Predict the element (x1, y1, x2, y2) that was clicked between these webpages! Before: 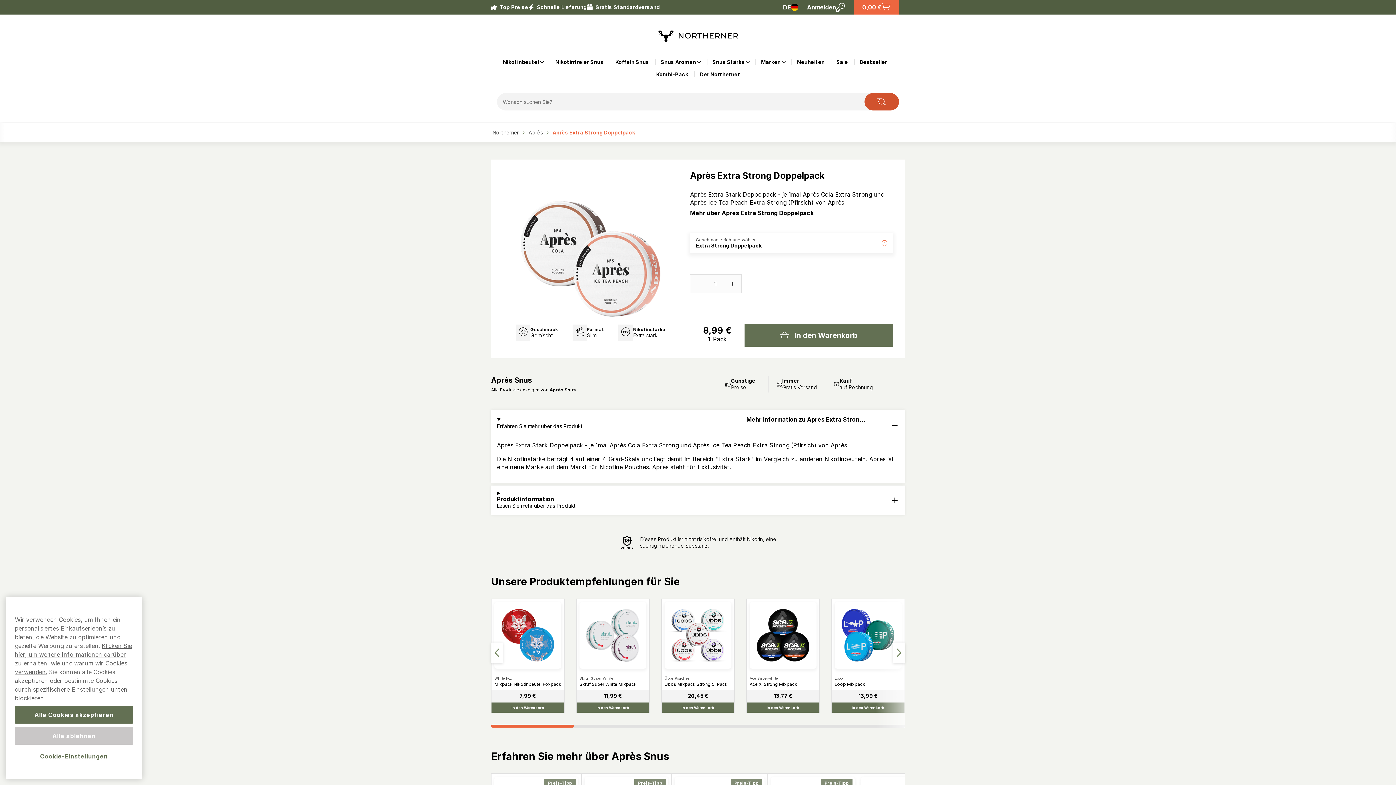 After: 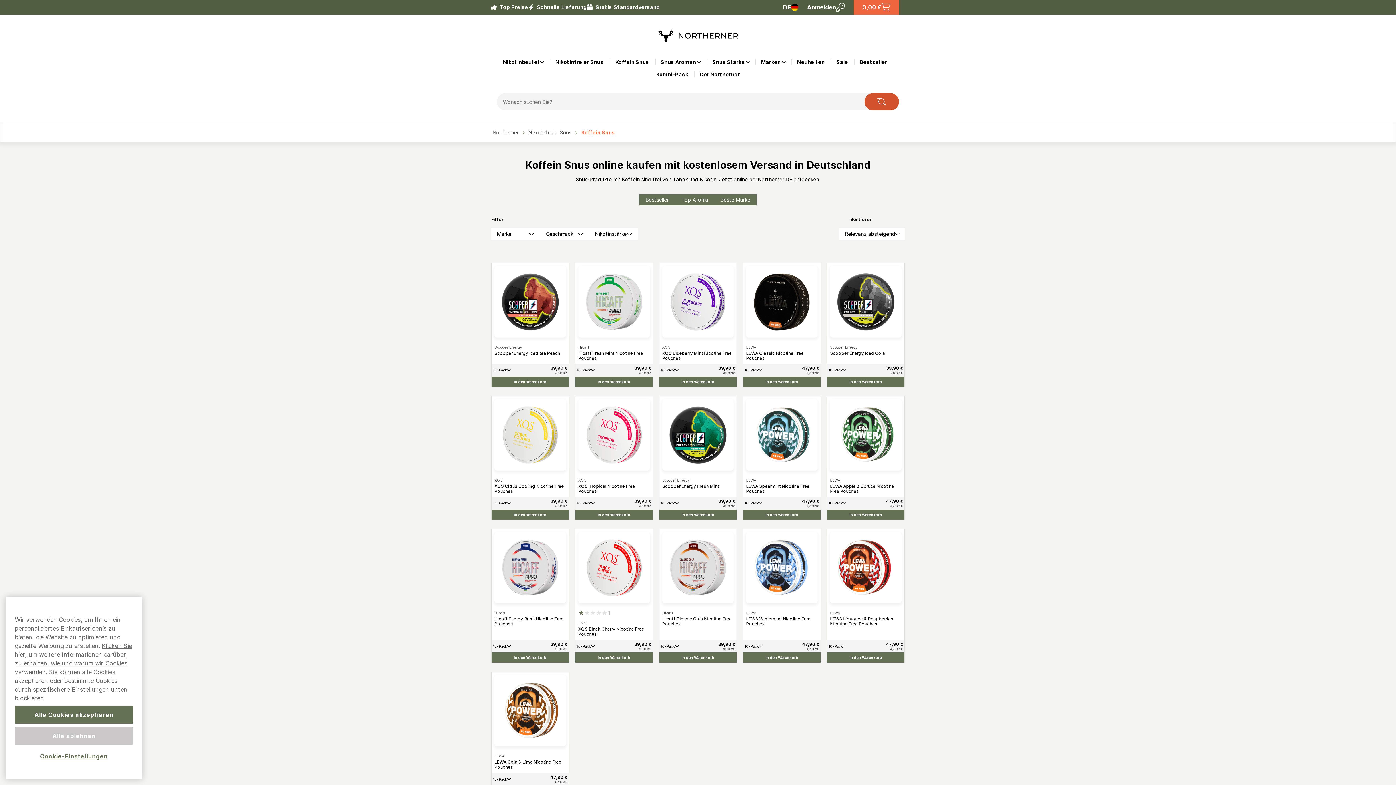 Action: label: Koffein Snus bbox: (615, 58, 649, 65)